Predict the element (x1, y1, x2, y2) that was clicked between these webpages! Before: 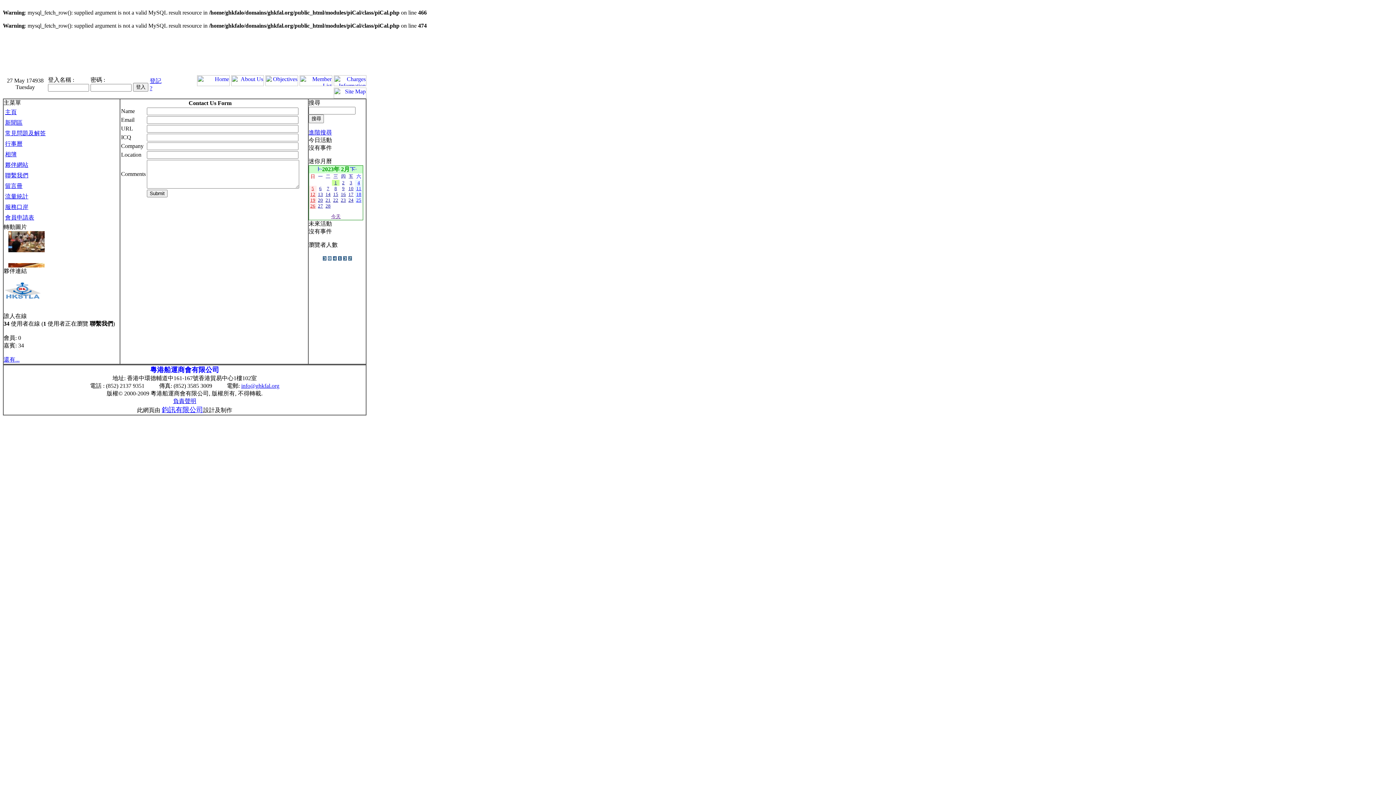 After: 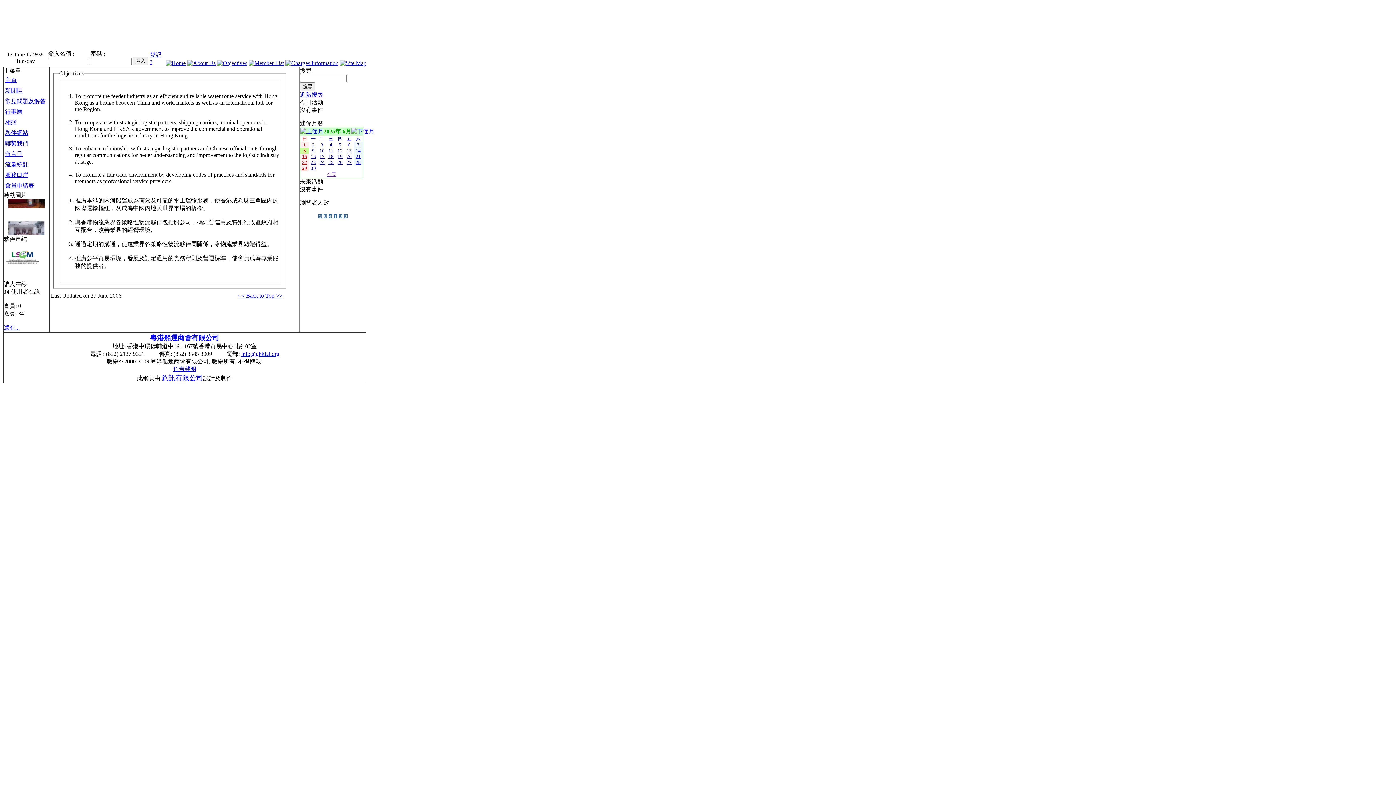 Action: bbox: (265, 81, 298, 87)